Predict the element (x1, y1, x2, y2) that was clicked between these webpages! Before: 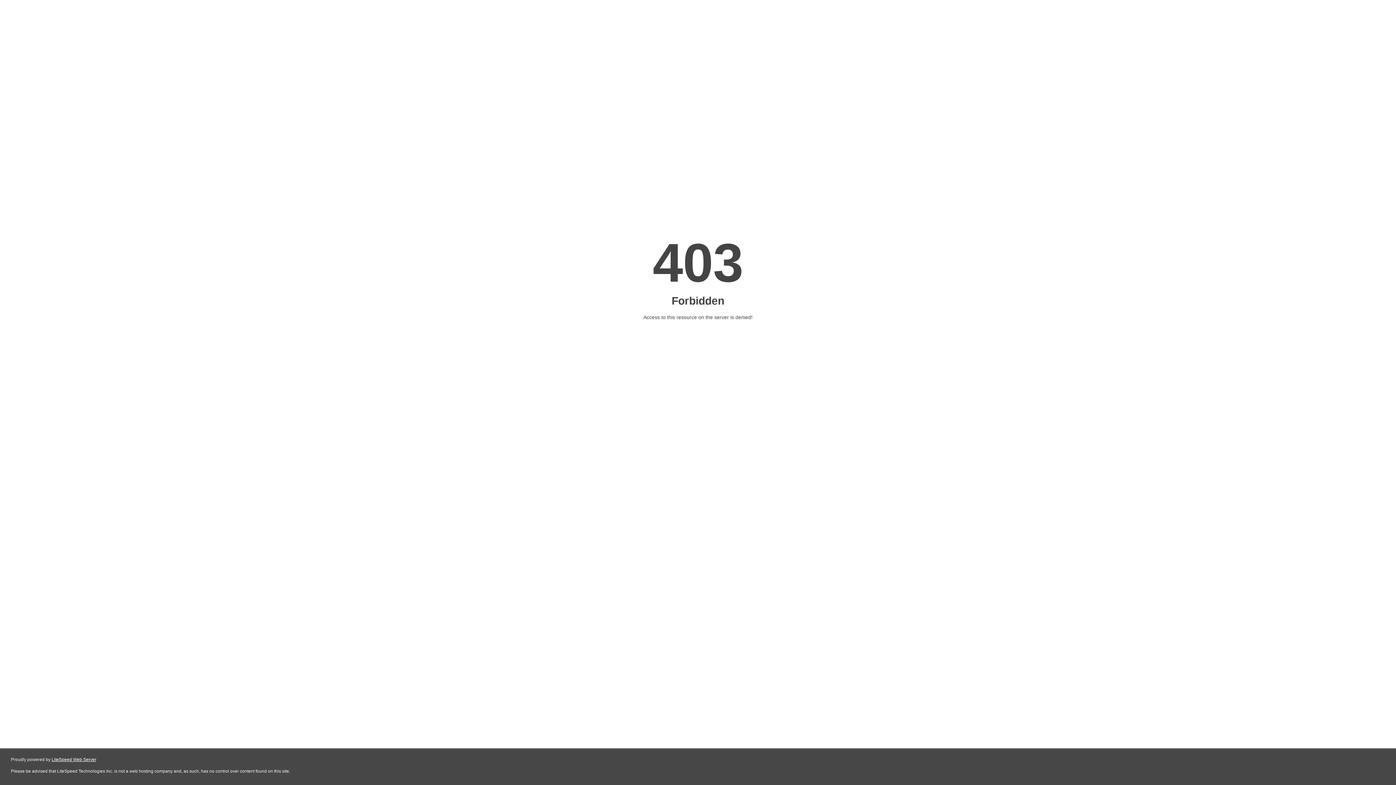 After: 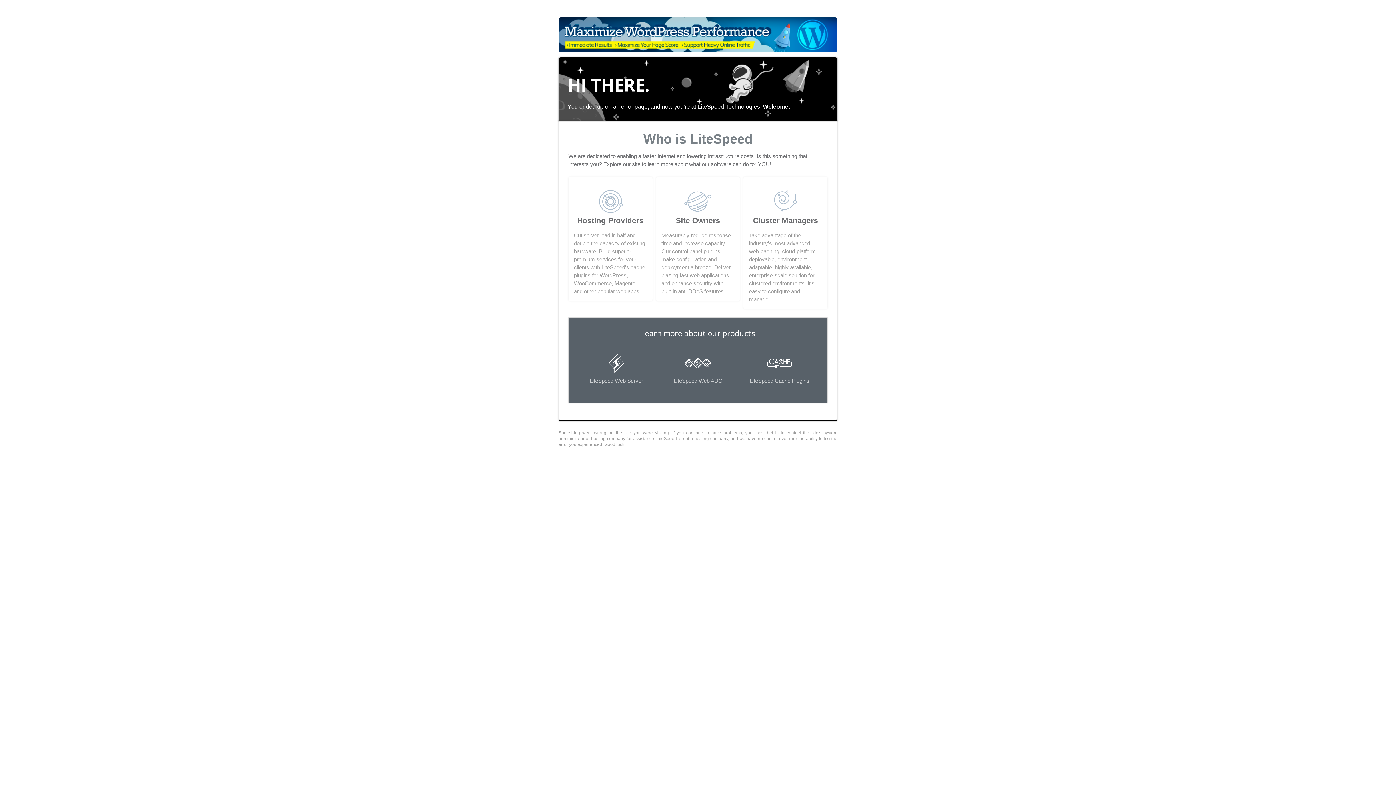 Action: label: LiteSpeed Web Server bbox: (51, 757, 96, 762)